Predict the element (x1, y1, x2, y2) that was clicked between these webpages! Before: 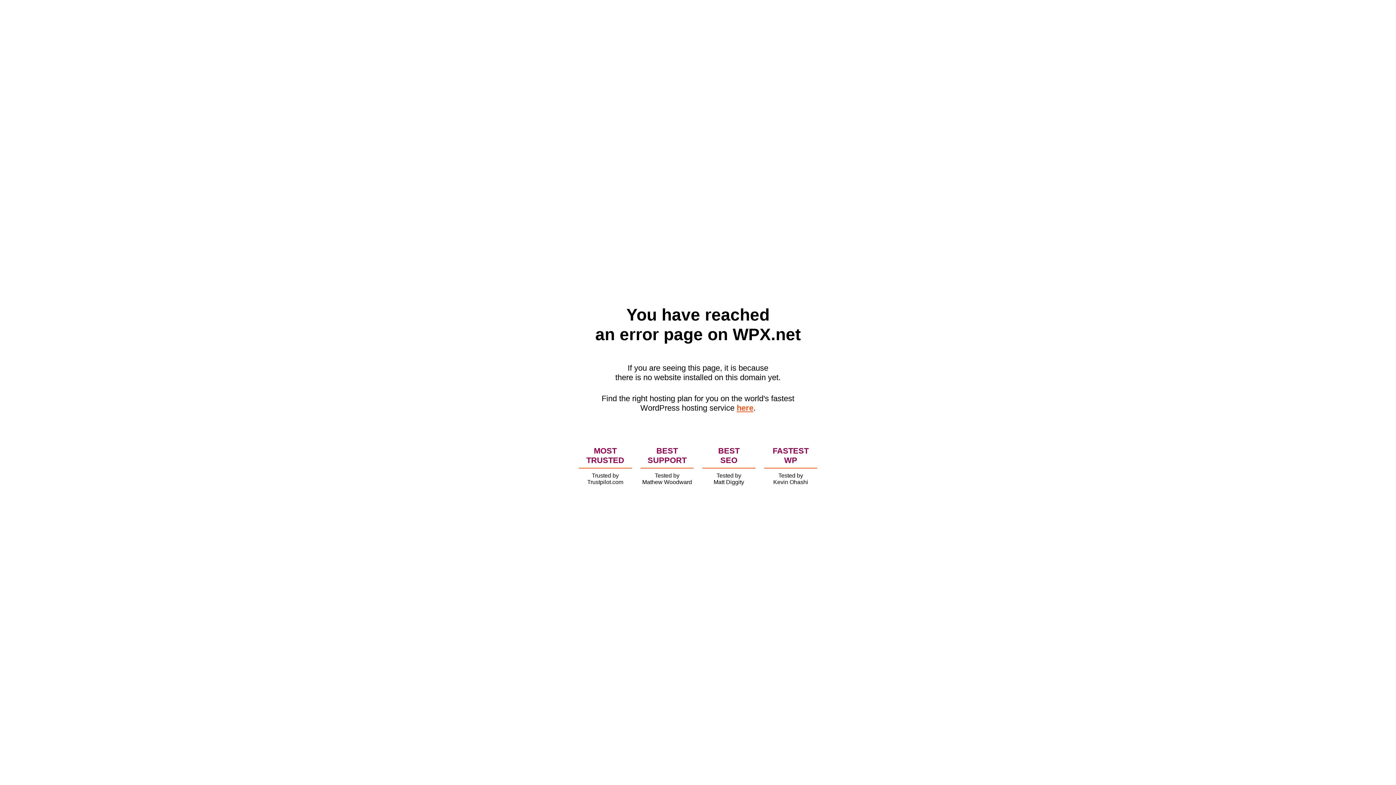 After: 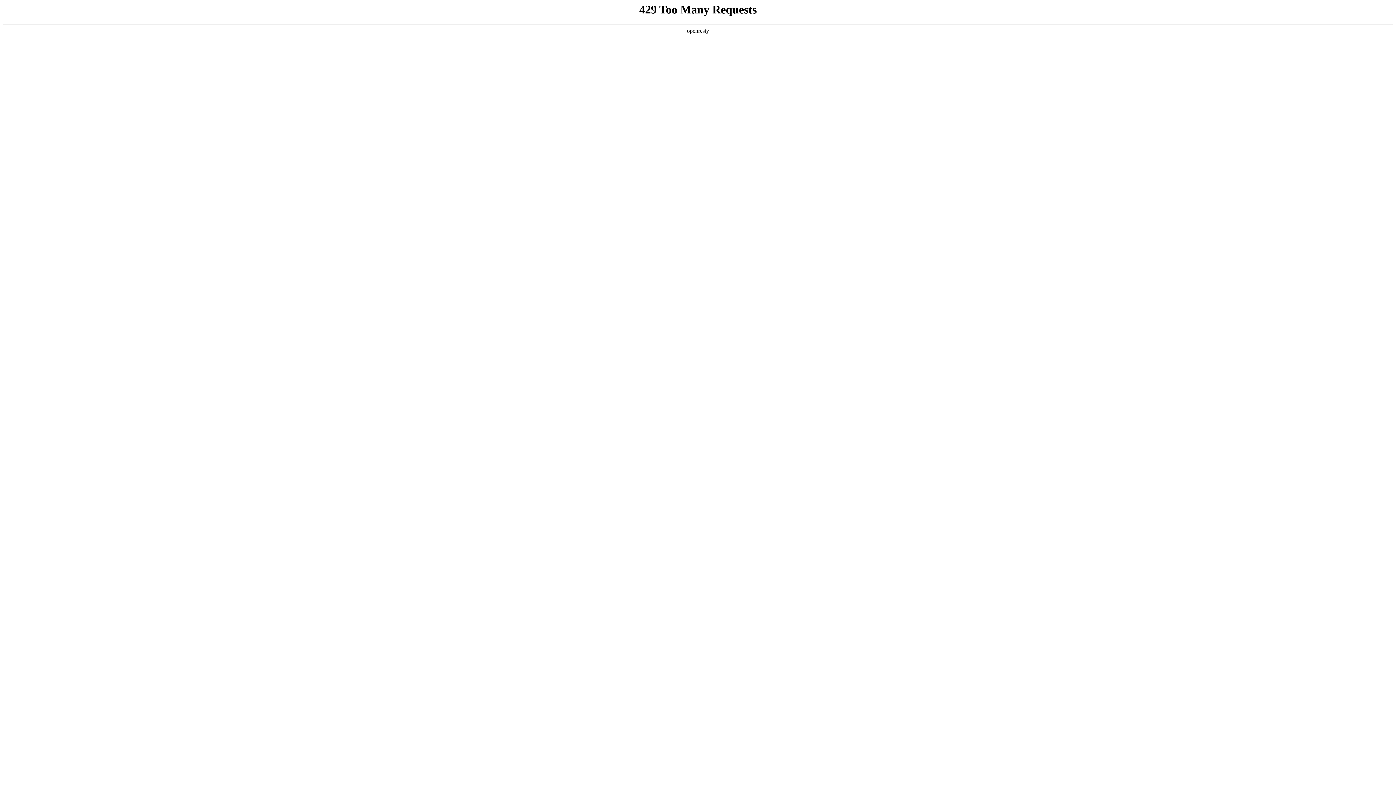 Action: bbox: (736, 403, 753, 412) label: here